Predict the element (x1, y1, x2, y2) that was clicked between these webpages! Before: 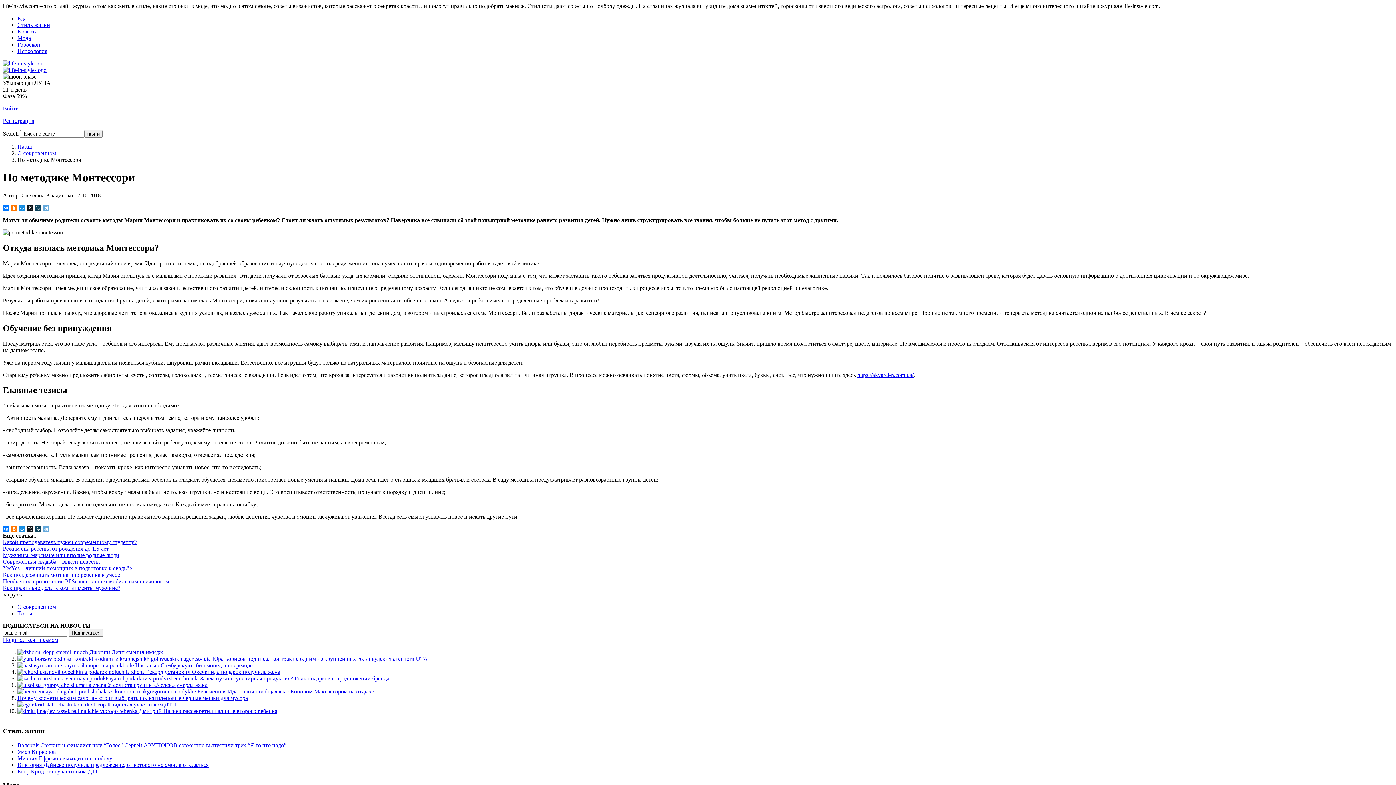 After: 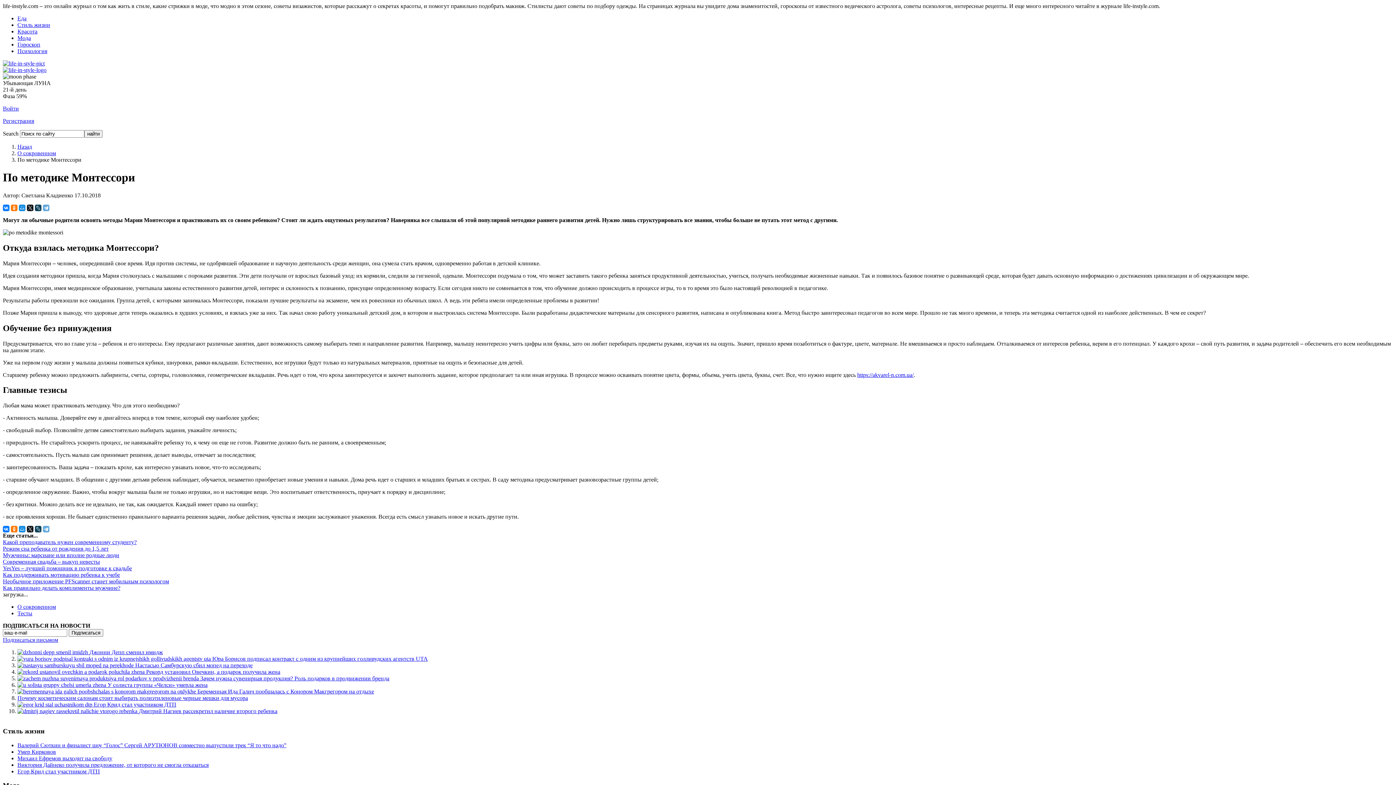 Action: label: Подписаться письмом bbox: (2, 637, 58, 643)